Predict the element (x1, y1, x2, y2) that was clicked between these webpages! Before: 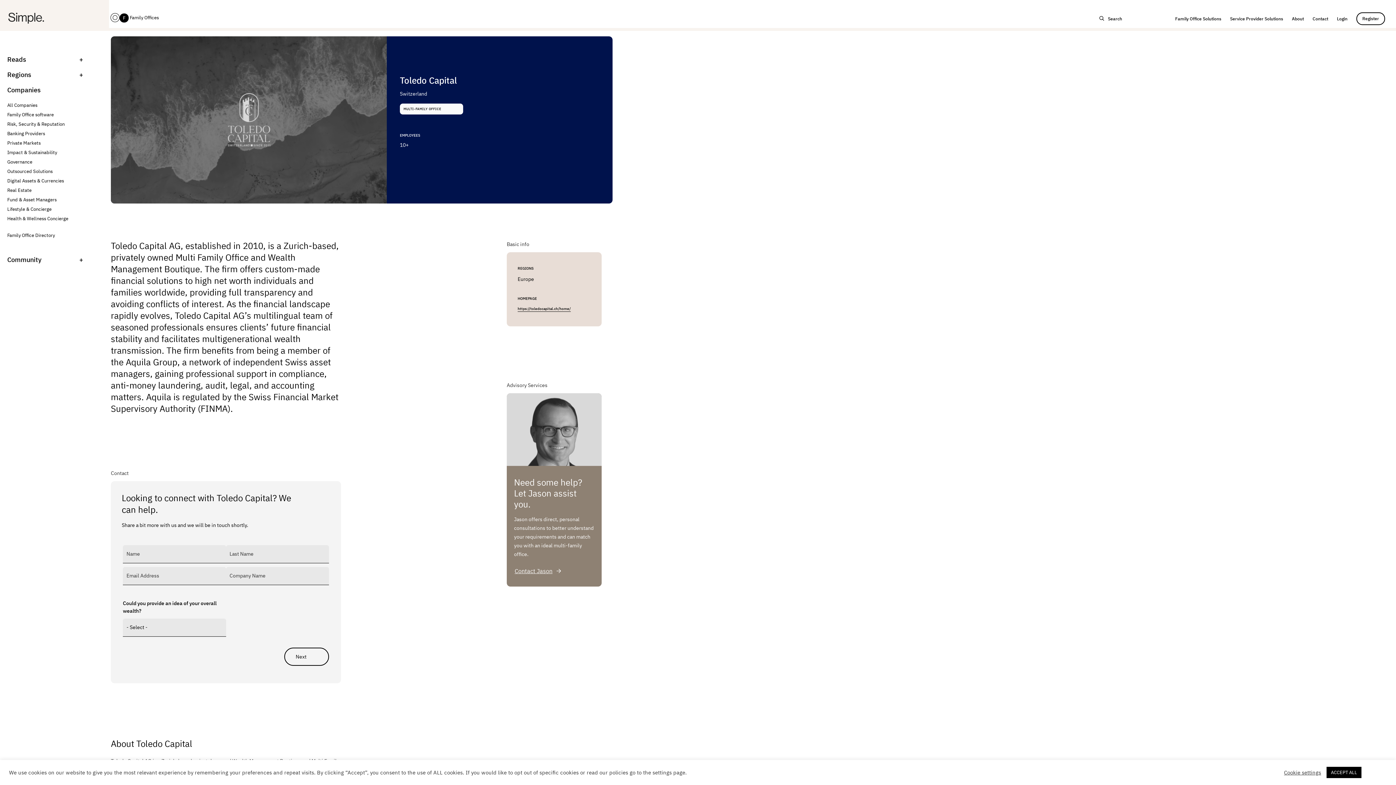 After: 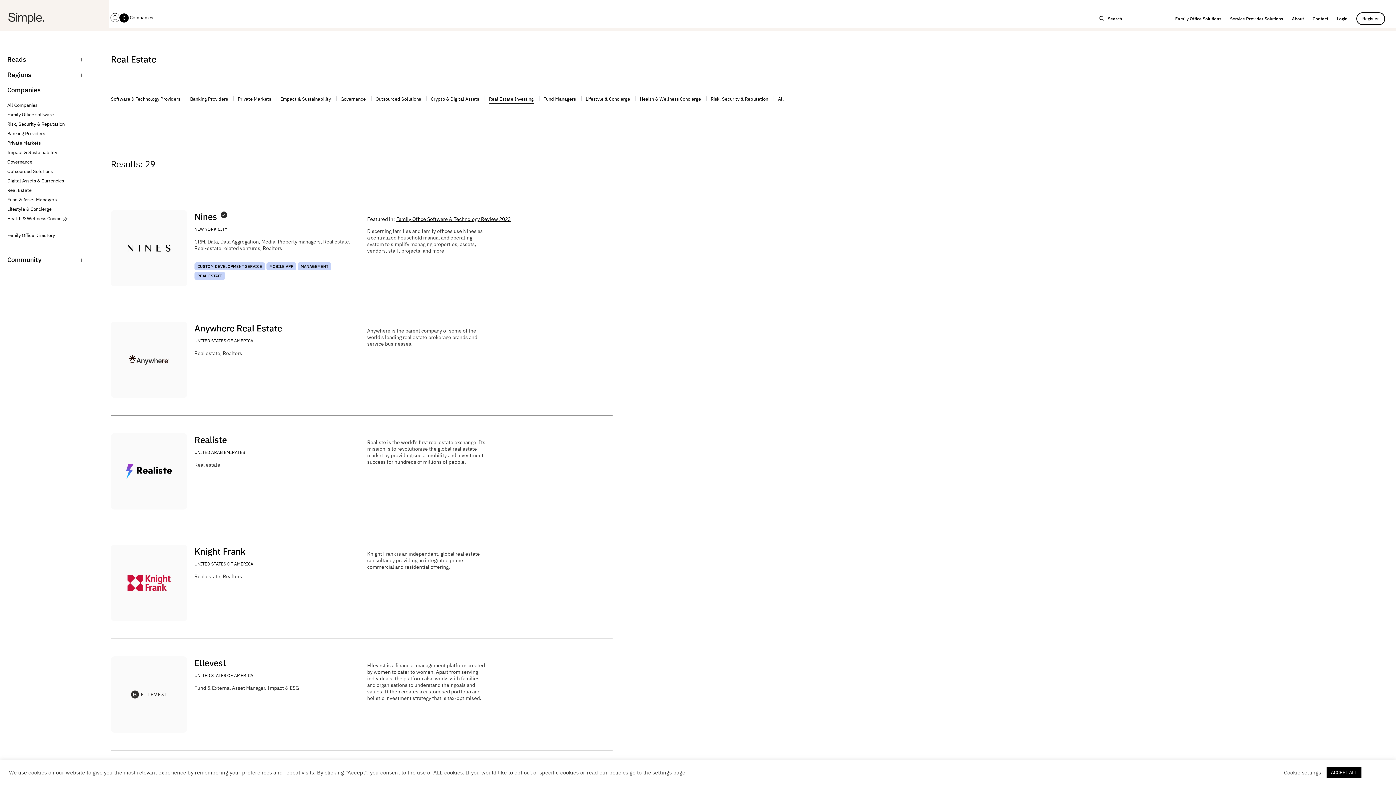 Action: bbox: (7, 186, 31, 194) label: Real Estate